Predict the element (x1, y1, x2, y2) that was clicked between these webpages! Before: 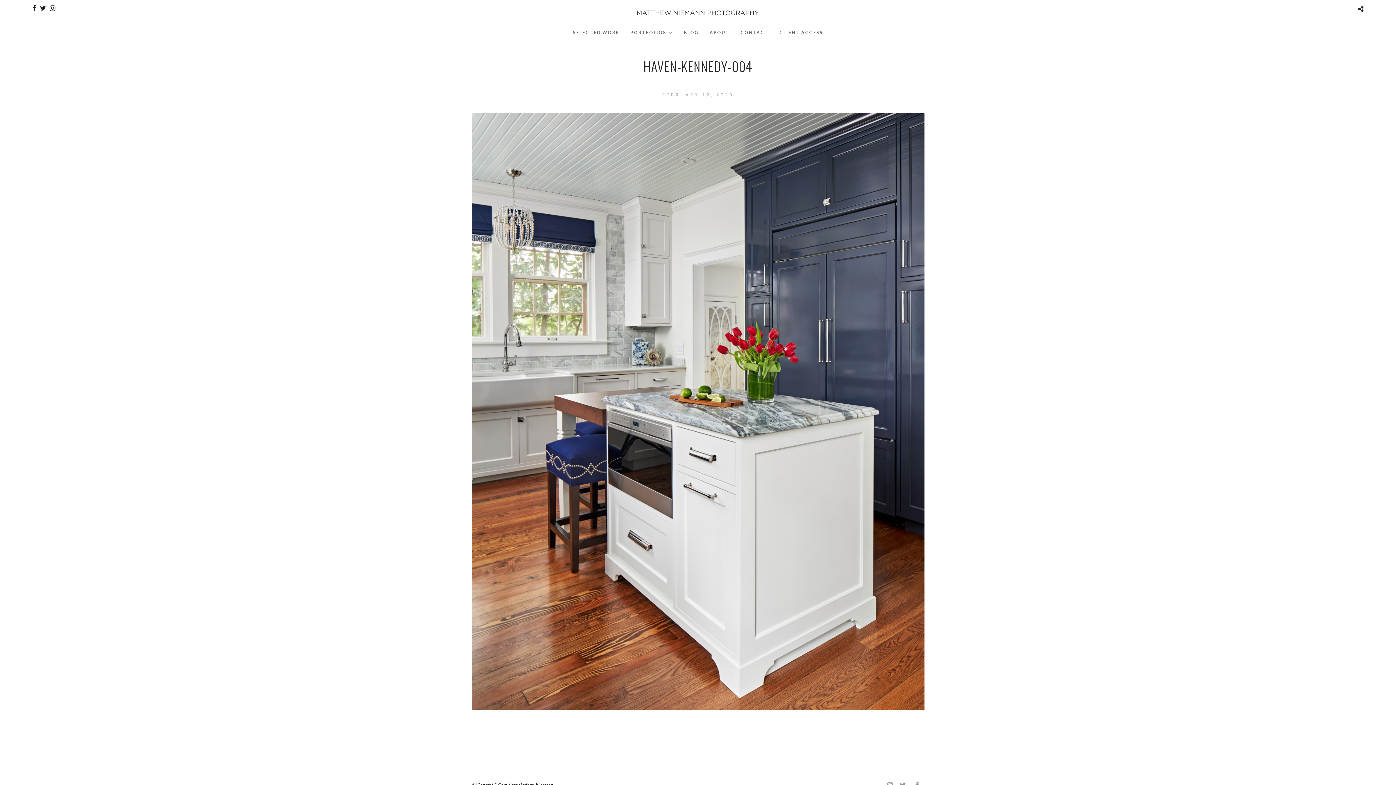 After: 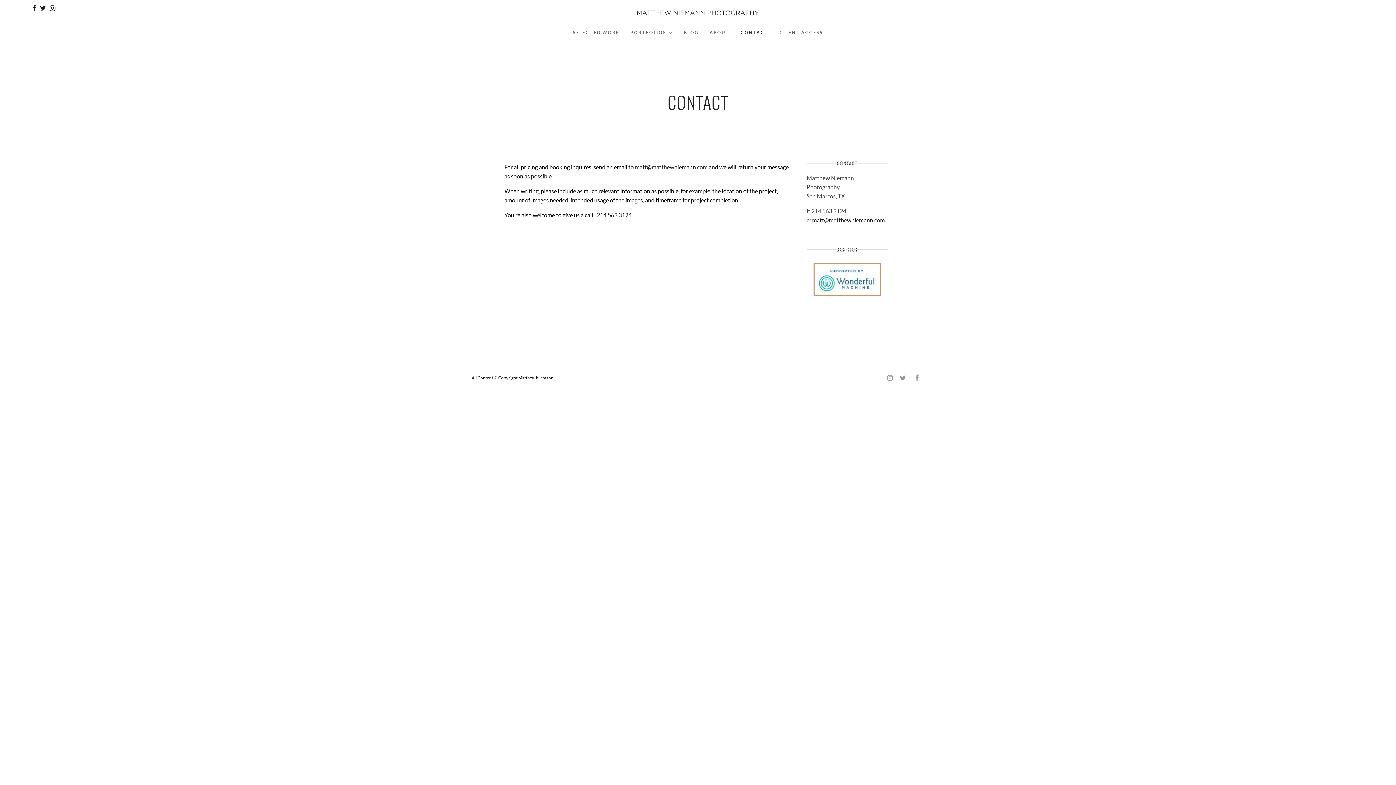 Action: label: CONTACT bbox: (735, 24, 774, 40)